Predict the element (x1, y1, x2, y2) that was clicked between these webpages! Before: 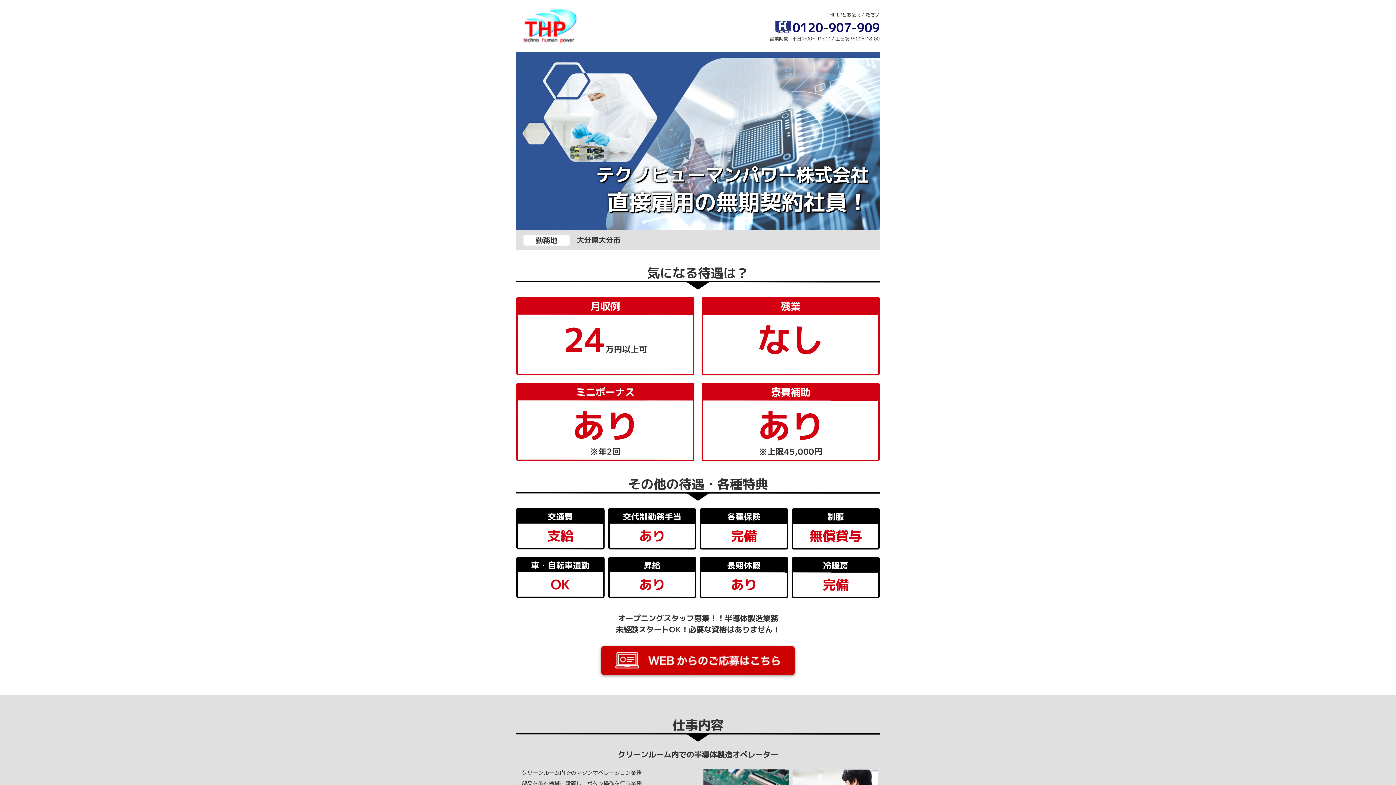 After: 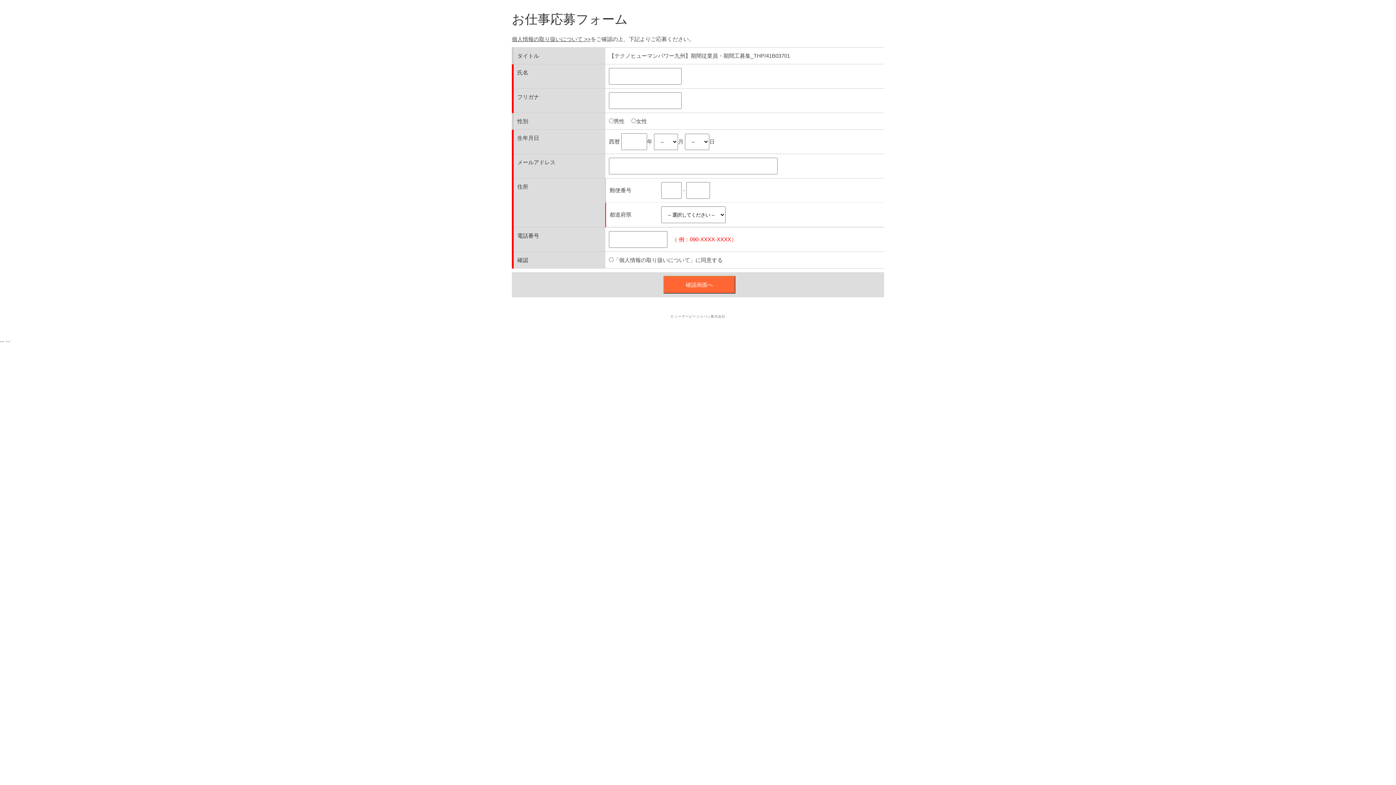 Action: bbox: (596, 642, 799, 680)